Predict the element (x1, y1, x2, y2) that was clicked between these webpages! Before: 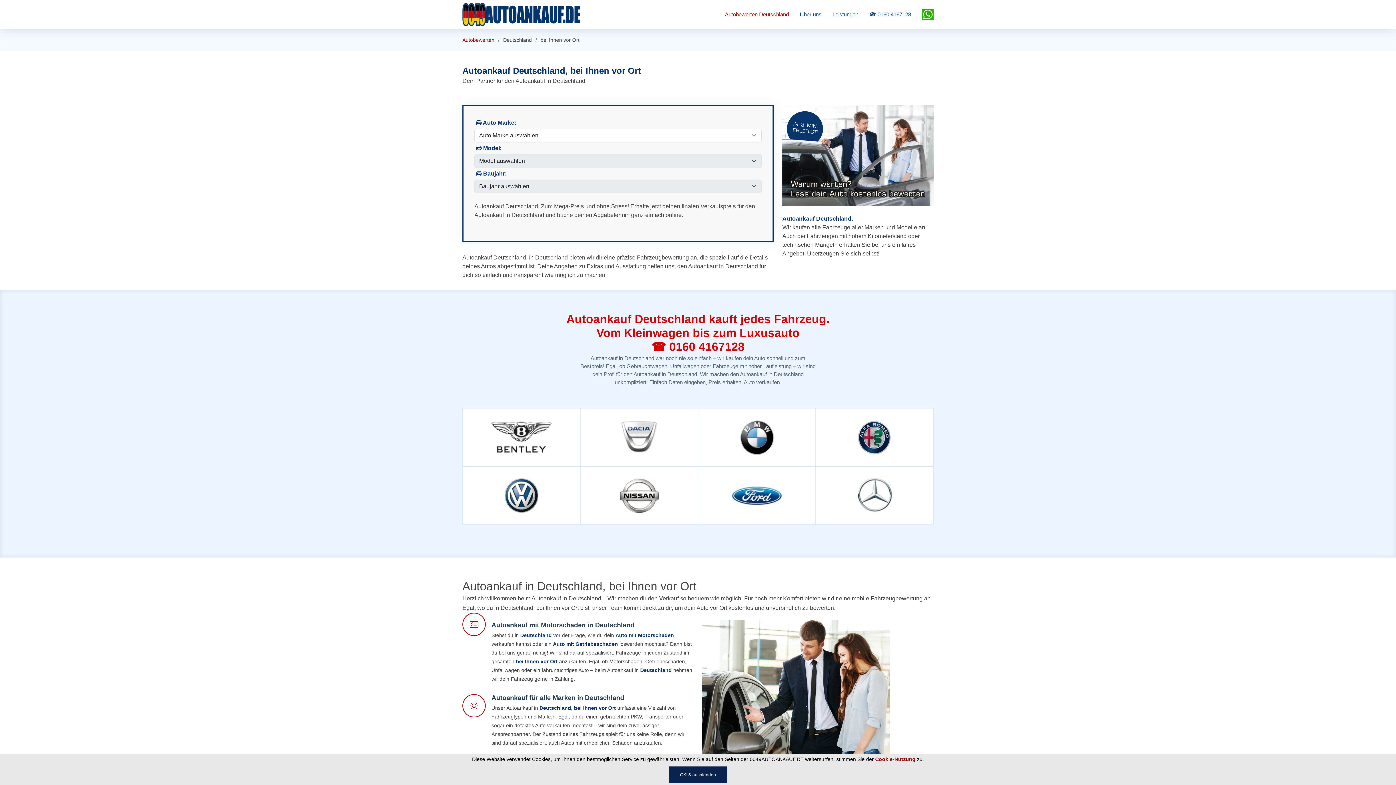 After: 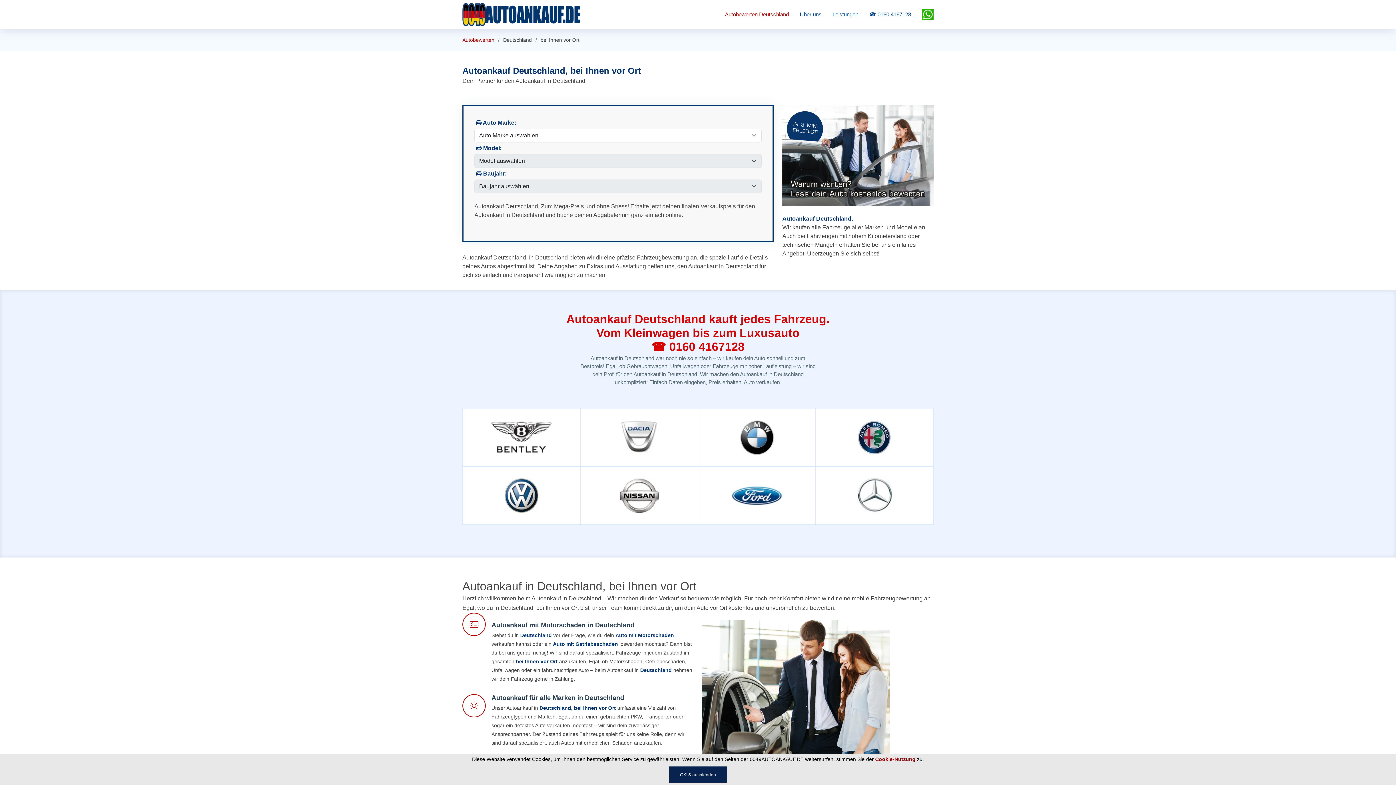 Action: label: Autobewerten in Deutschland, bei Ihnen vor Ort bbox: (462, 10, 580, 17)